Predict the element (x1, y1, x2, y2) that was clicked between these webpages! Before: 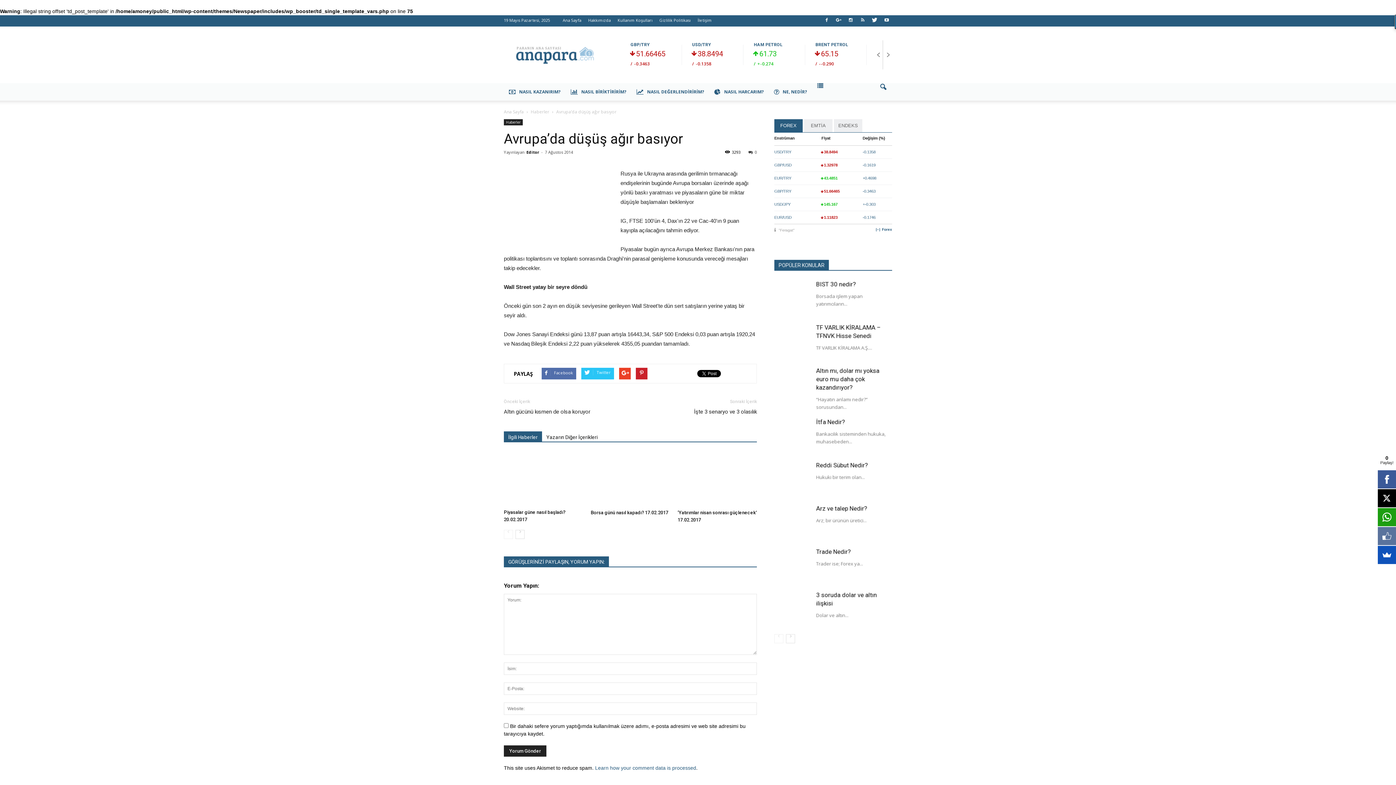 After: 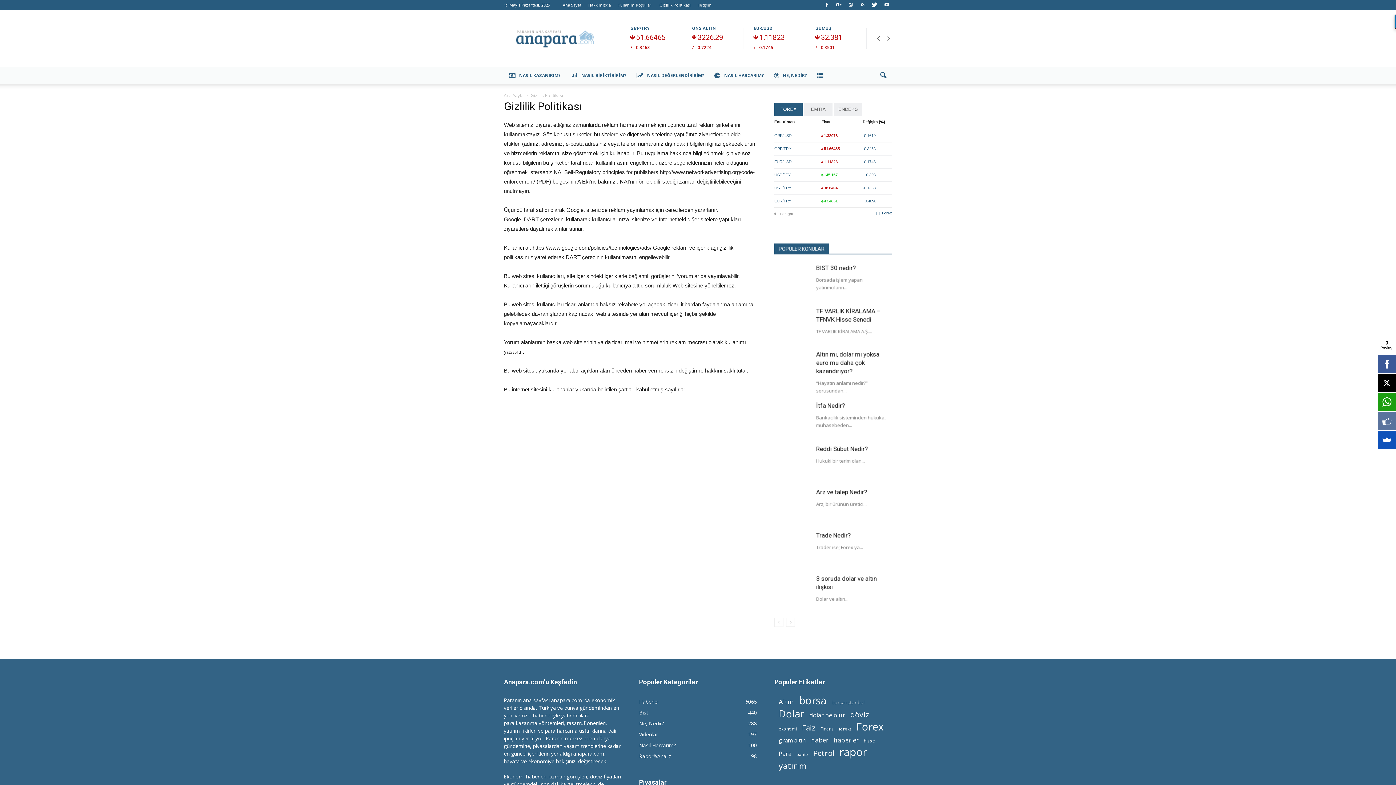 Action: bbox: (659, 17, 690, 22) label: Gizlilik Politikası